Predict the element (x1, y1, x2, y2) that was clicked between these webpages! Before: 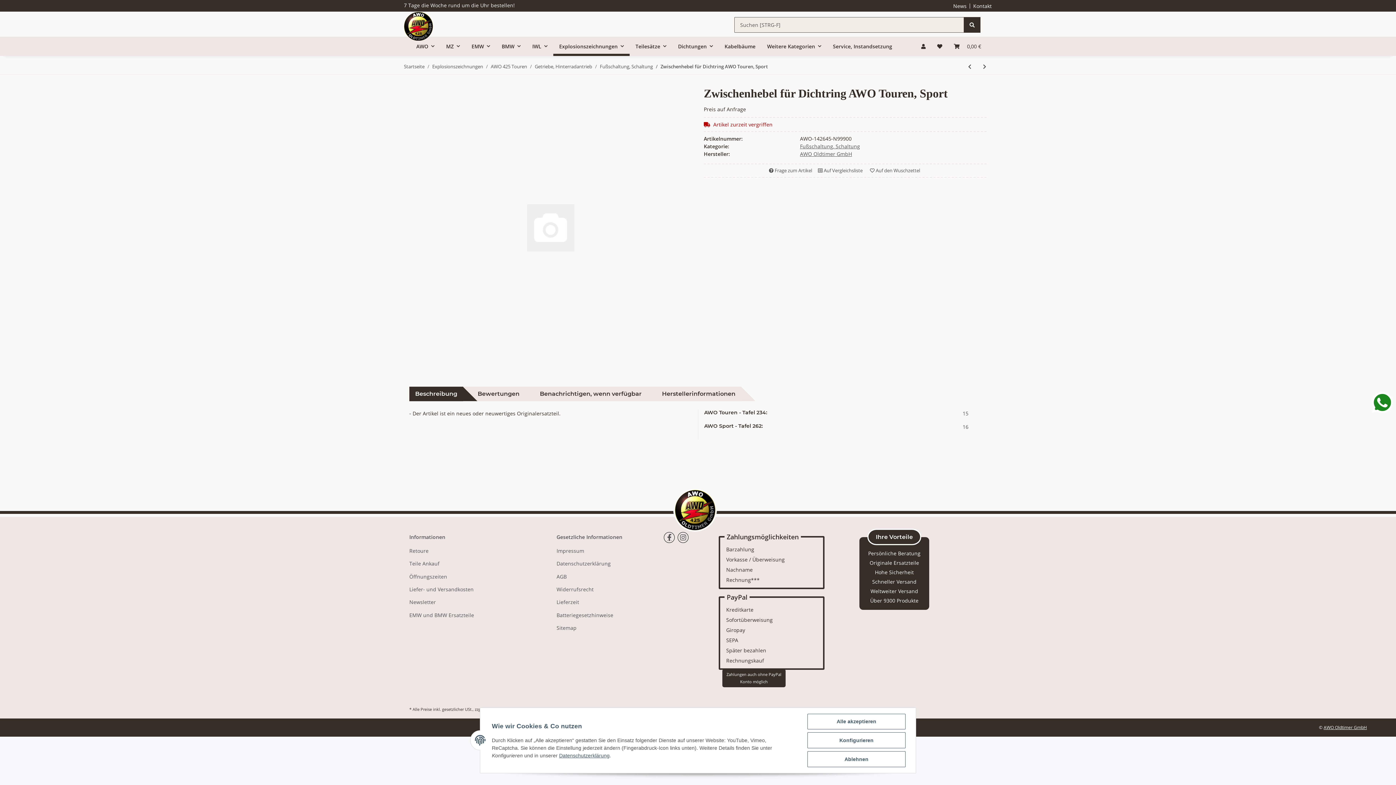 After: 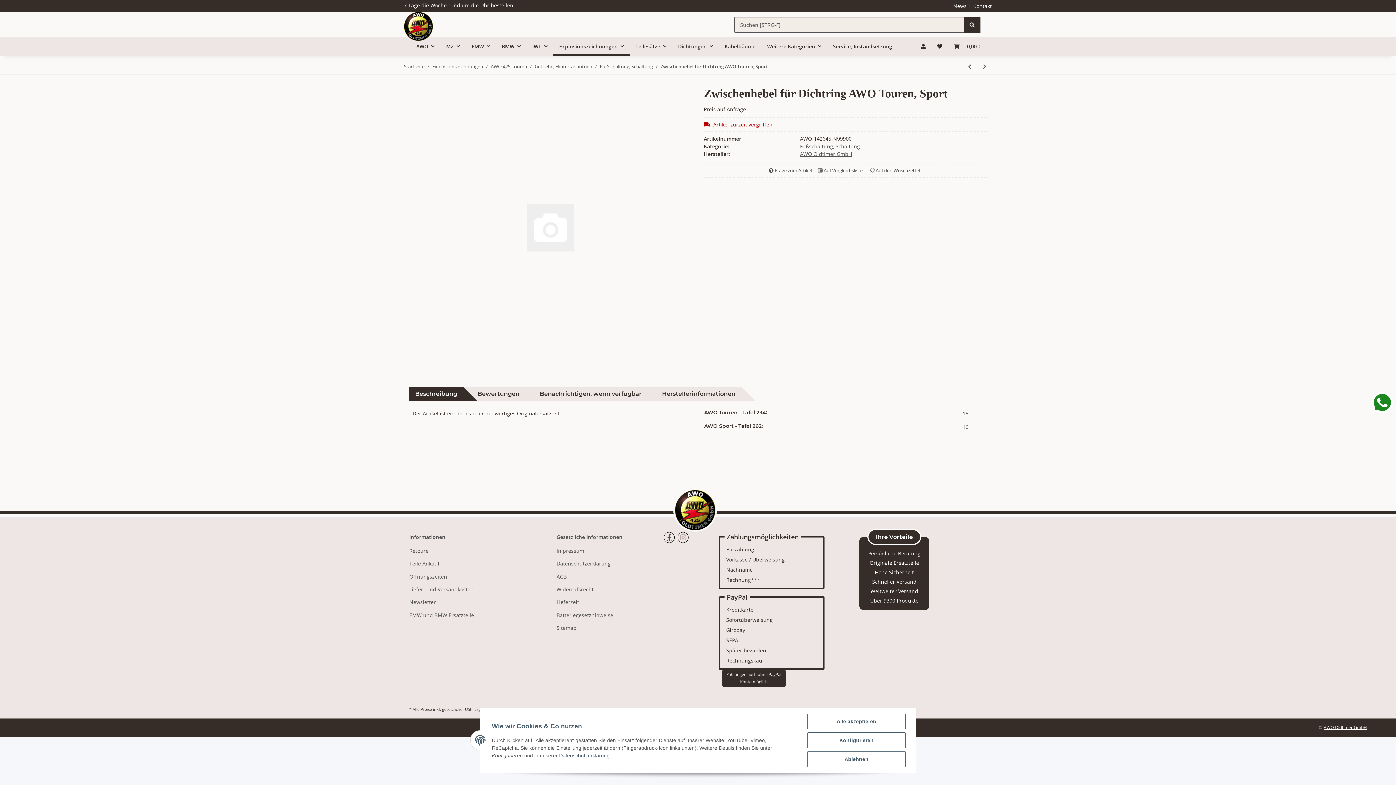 Action: bbox: (677, 532, 691, 543)